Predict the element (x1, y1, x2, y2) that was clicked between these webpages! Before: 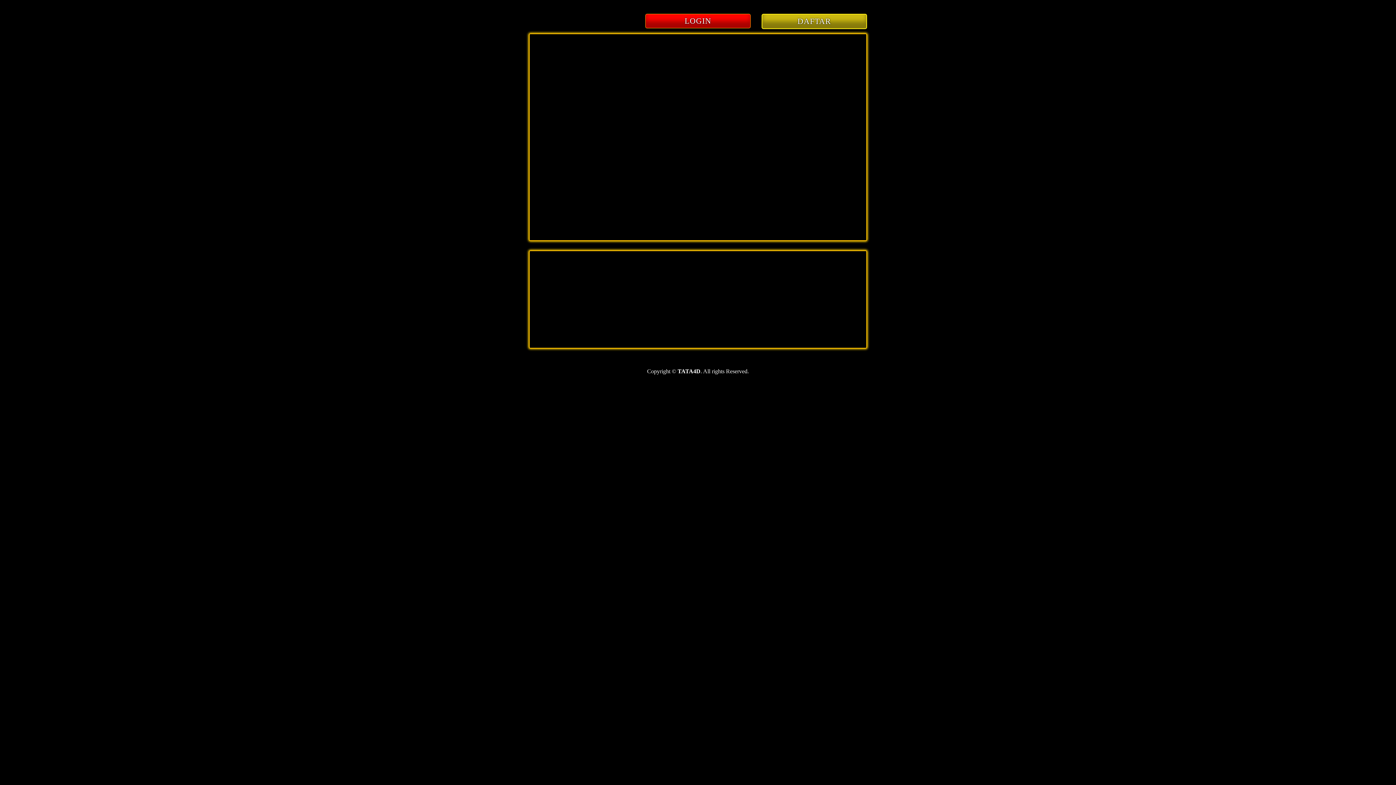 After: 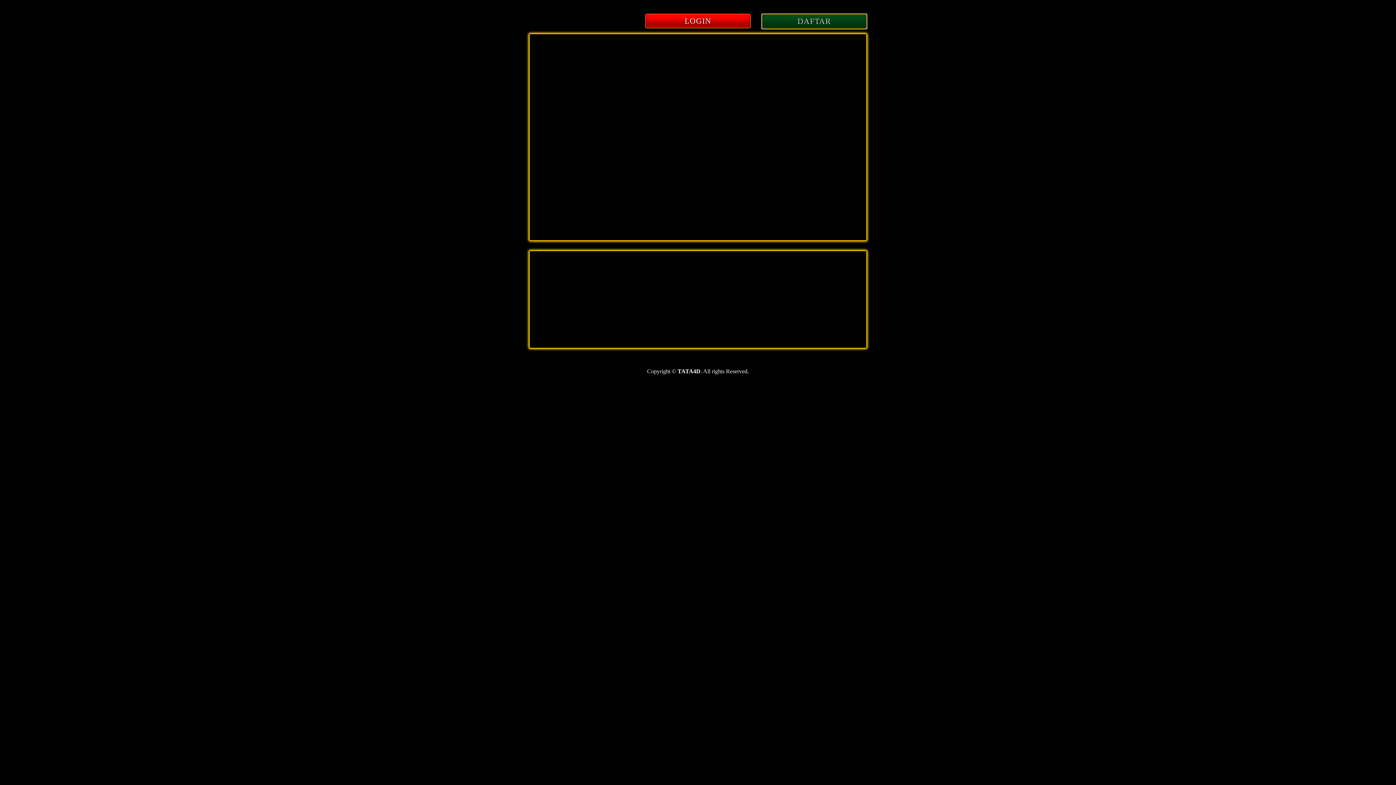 Action: bbox: (761, 18, 867, 25) label: DAFTAR